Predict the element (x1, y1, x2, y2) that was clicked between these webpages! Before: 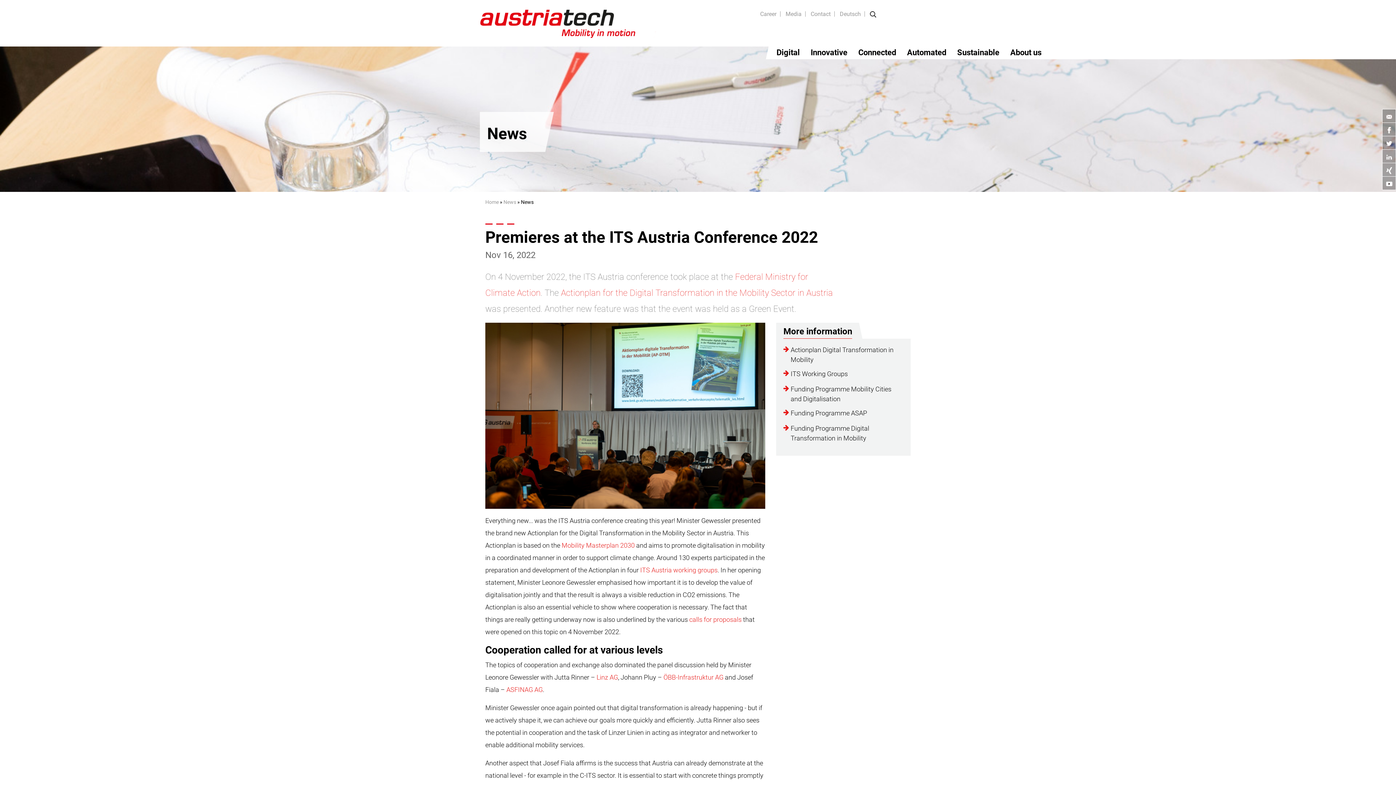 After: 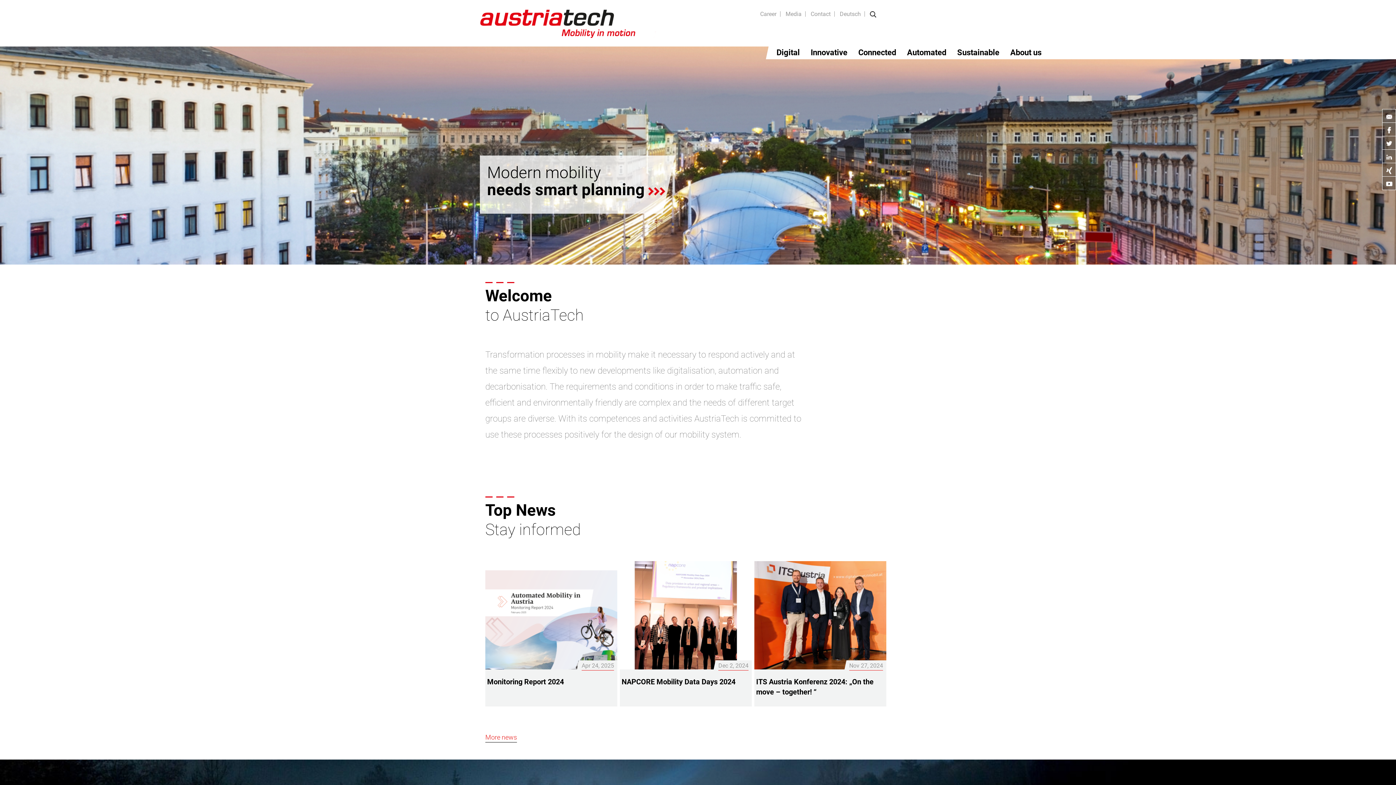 Action: bbox: (480, 19, 656, 26)